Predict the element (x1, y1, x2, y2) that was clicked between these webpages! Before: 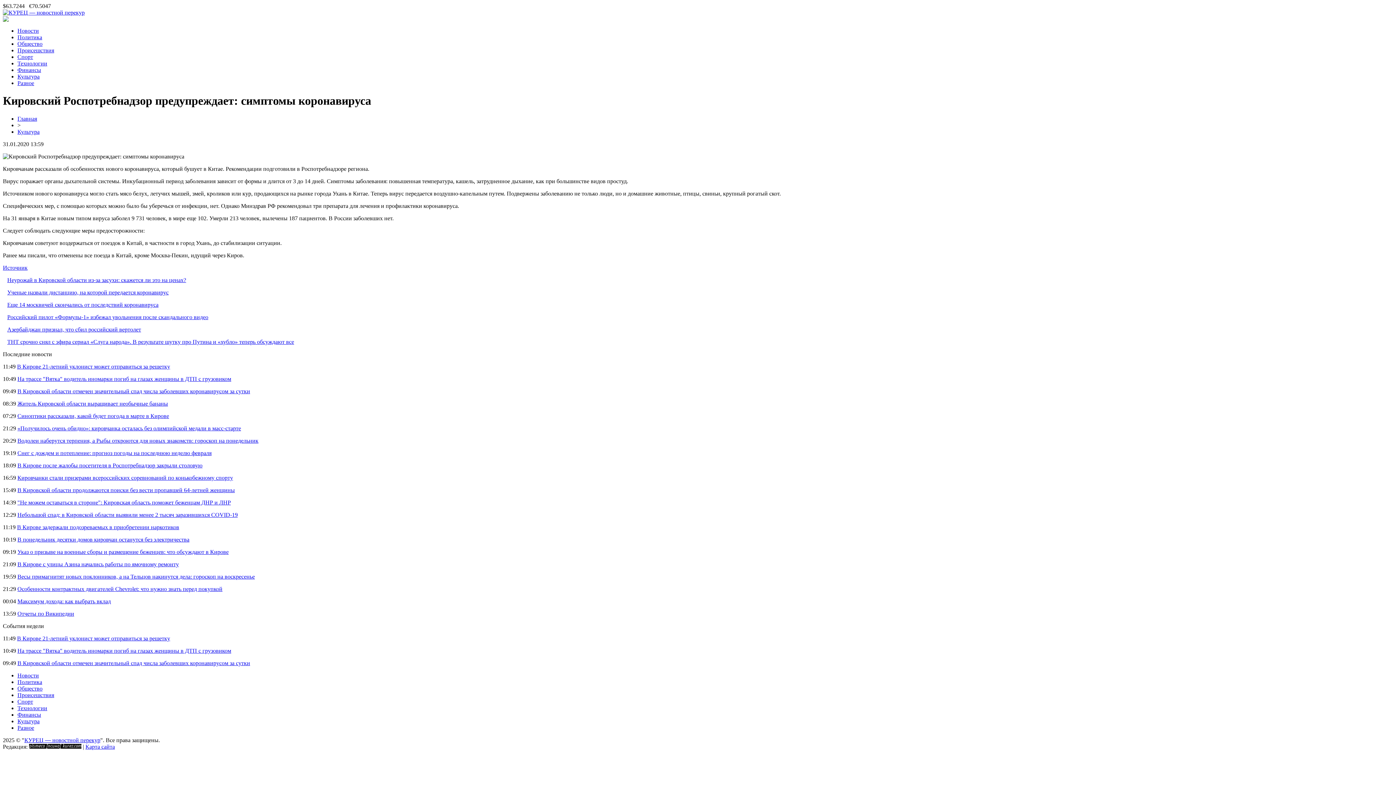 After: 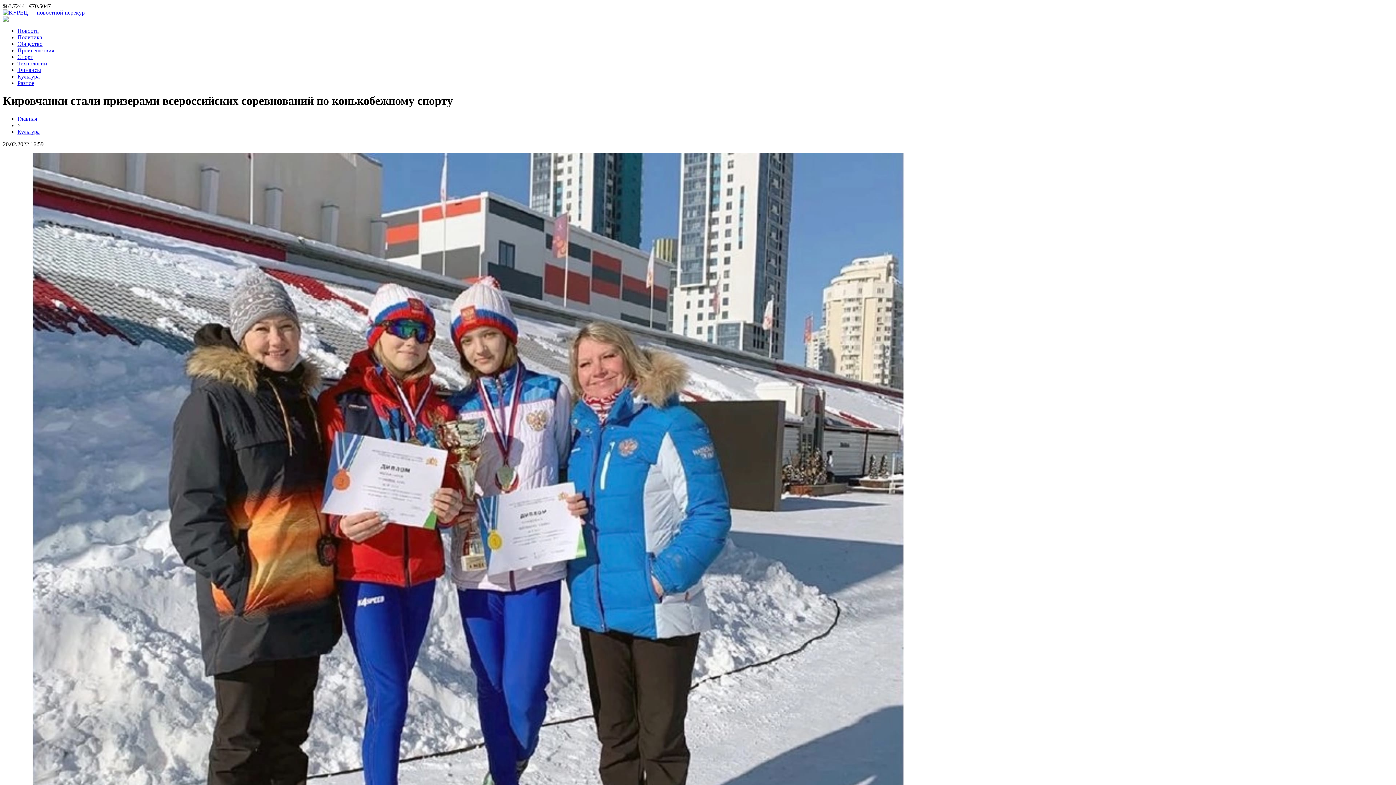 Action: label: Кировчанки стали призерами всероссийских соревнований по конькобежному спорту bbox: (17, 474, 233, 481)